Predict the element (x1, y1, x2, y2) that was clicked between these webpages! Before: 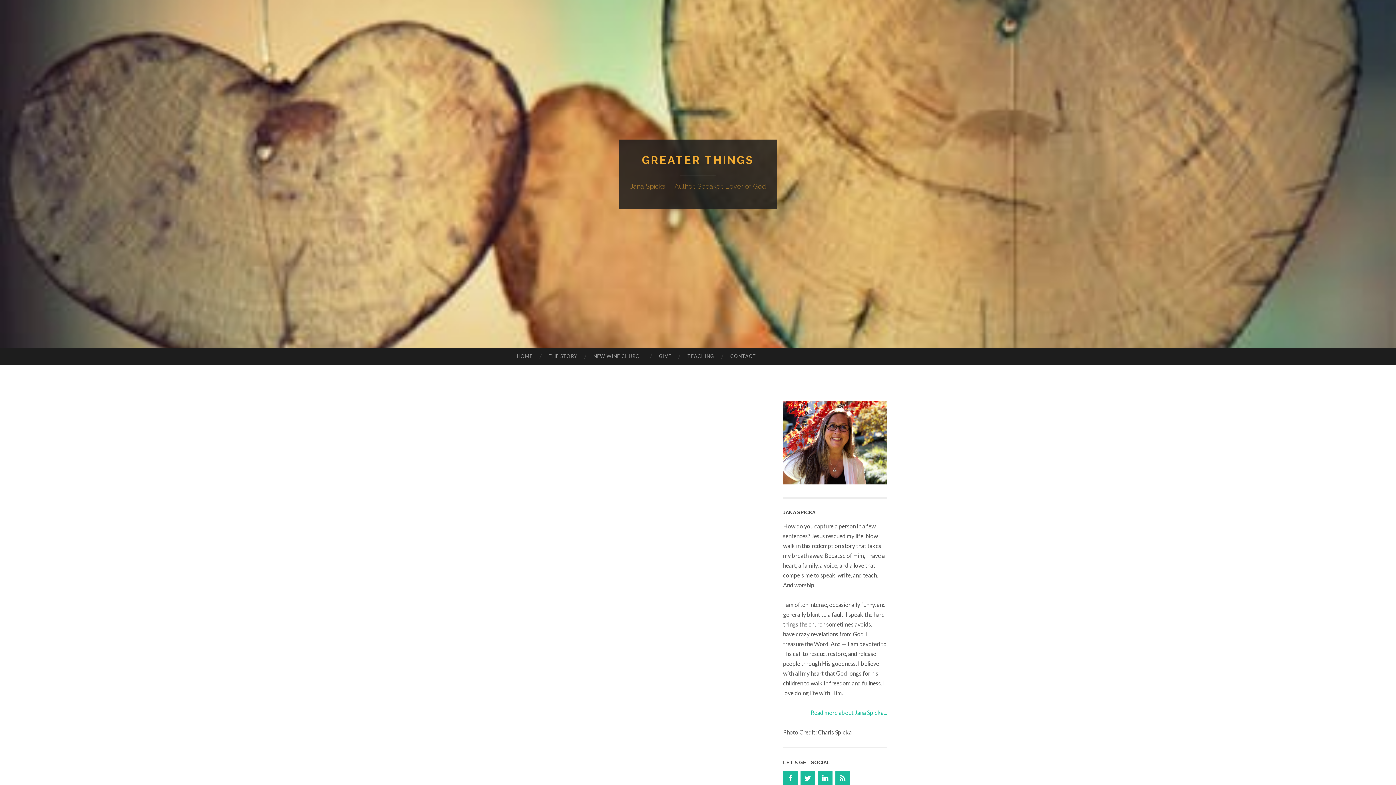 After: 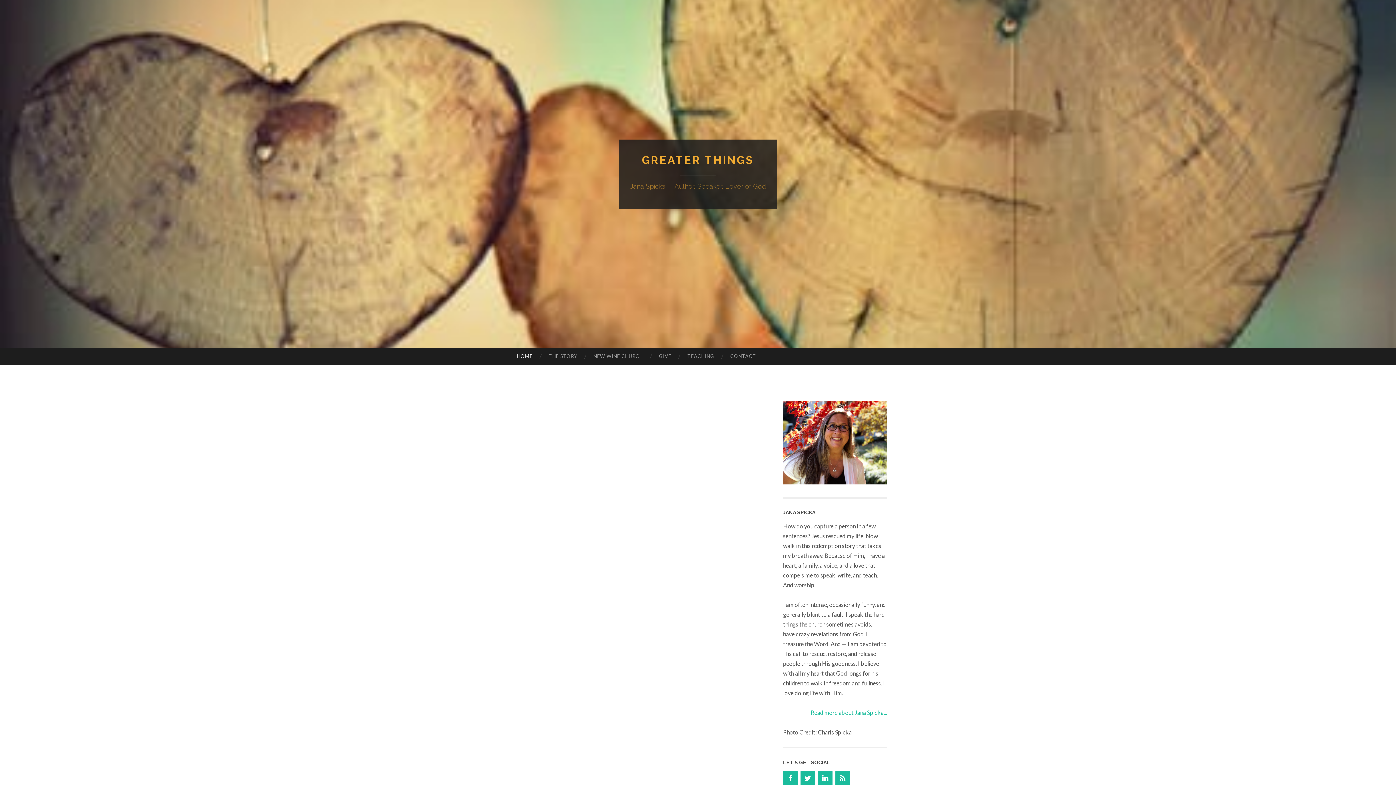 Action: label: HOME bbox: (509, 348, 540, 364)